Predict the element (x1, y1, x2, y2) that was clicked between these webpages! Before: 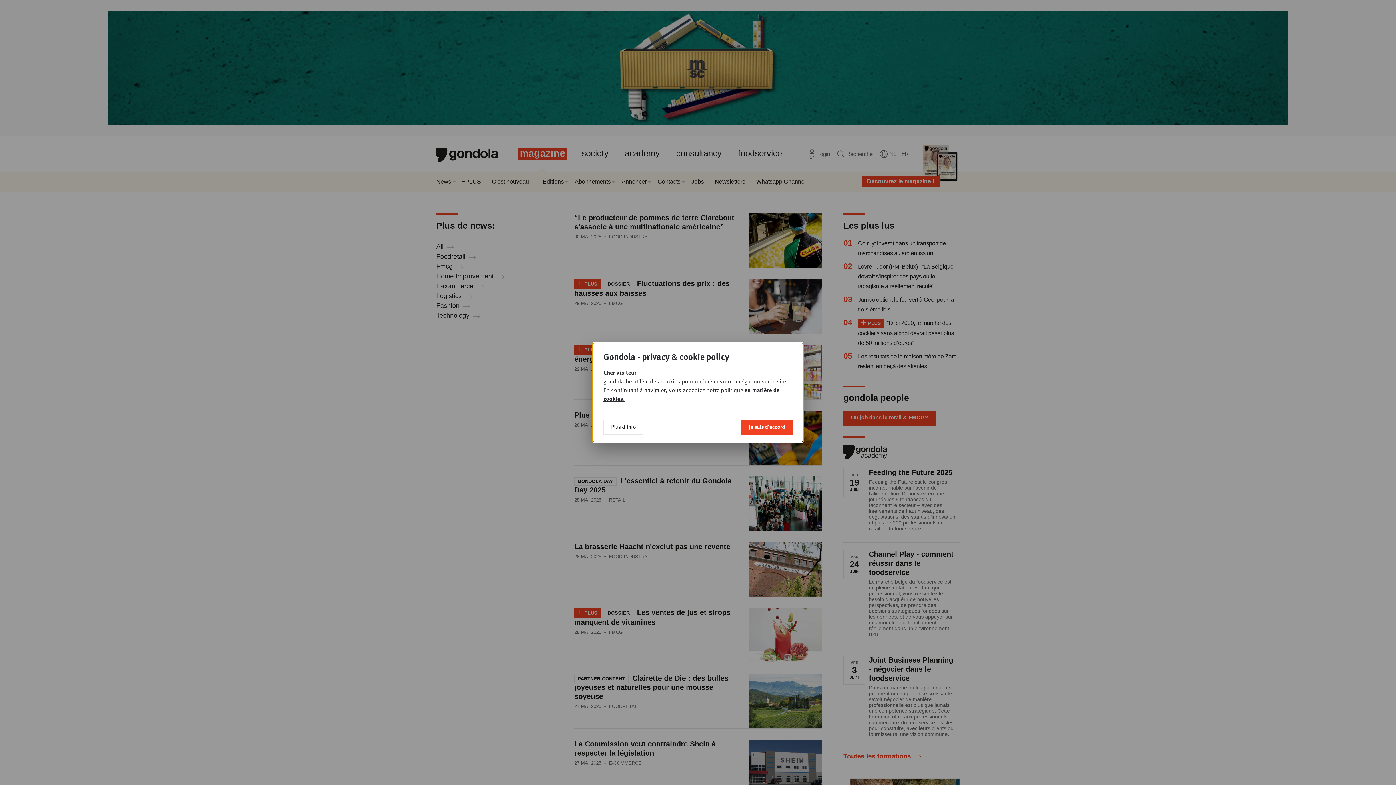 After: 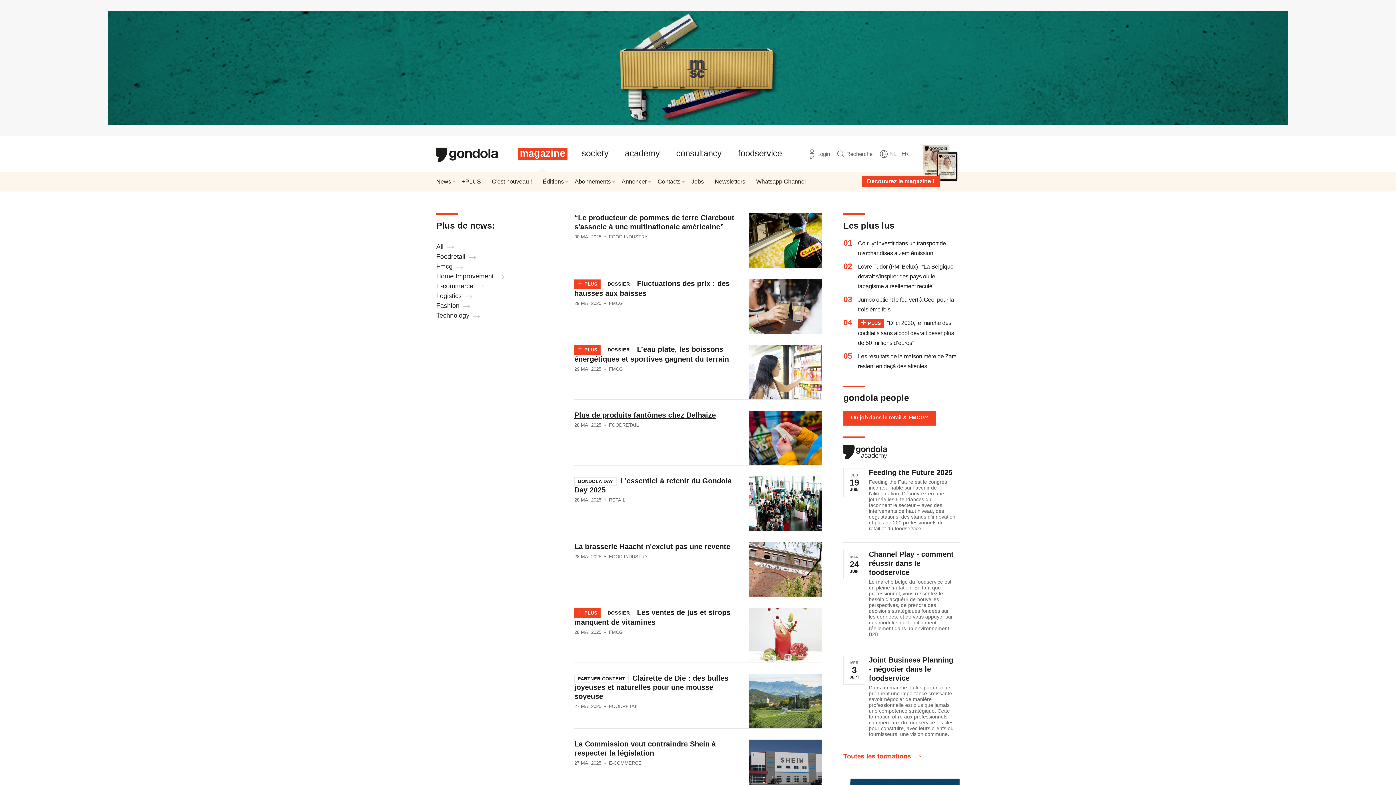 Action: label: Je suis d'accord bbox: (741, 420, 792, 434)